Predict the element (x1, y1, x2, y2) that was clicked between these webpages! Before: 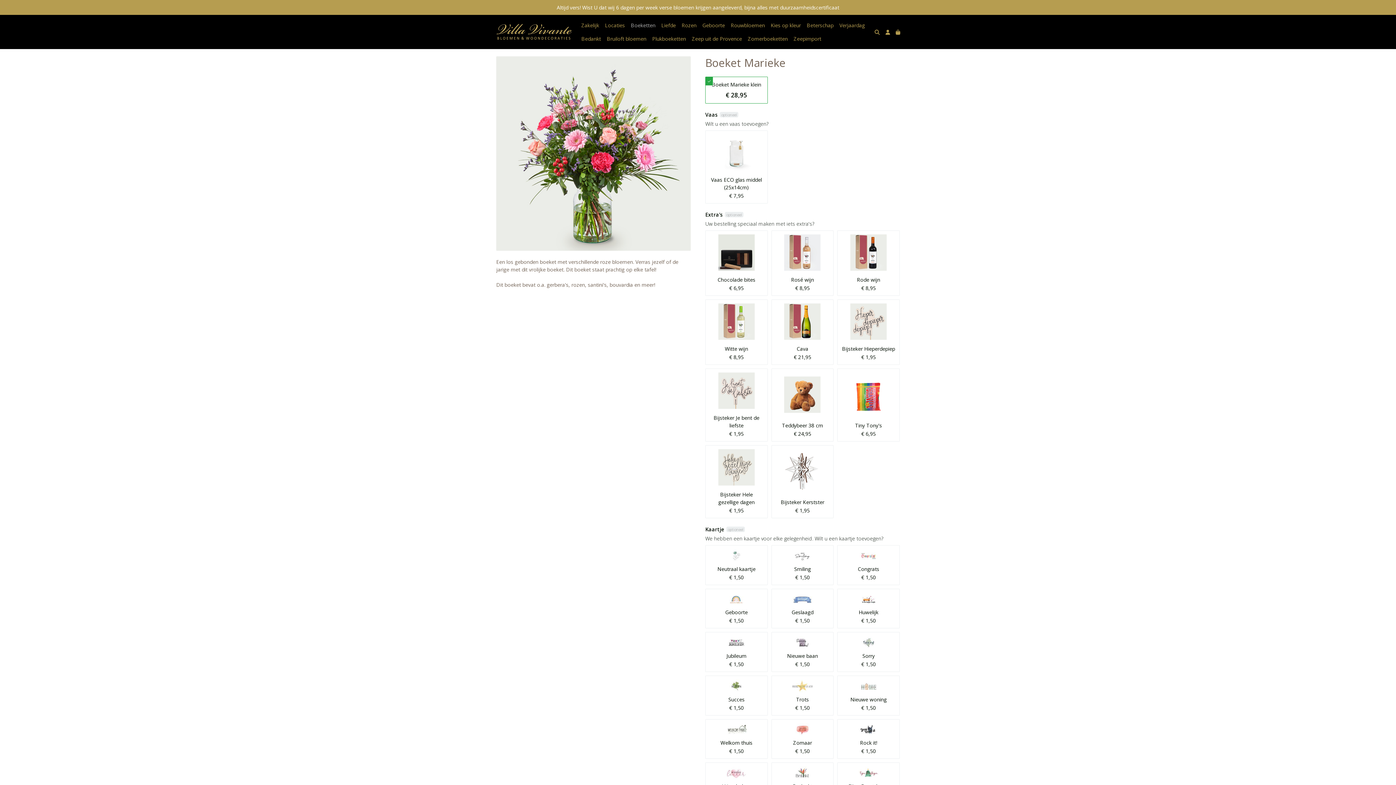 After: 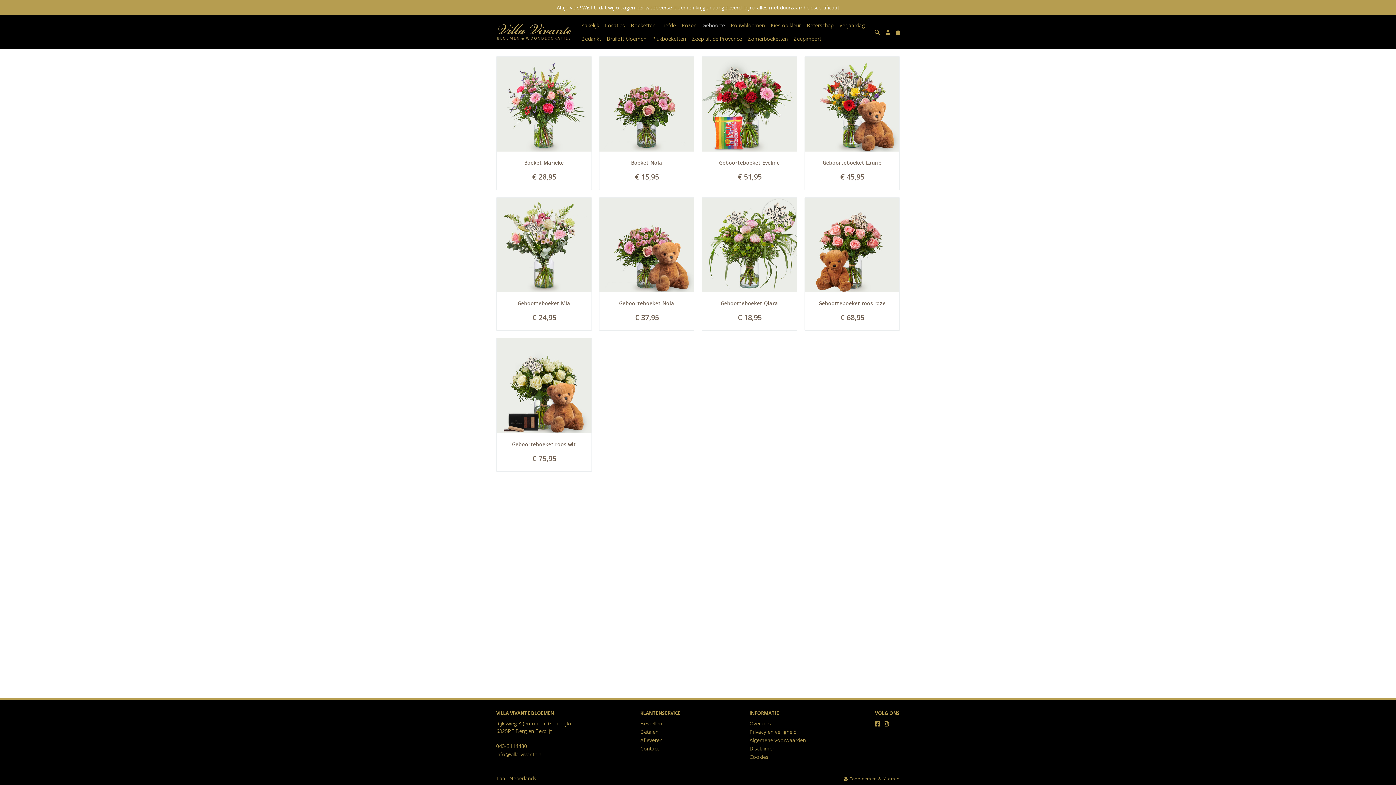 Action: label: Geboorte bbox: (699, 18, 728, 32)